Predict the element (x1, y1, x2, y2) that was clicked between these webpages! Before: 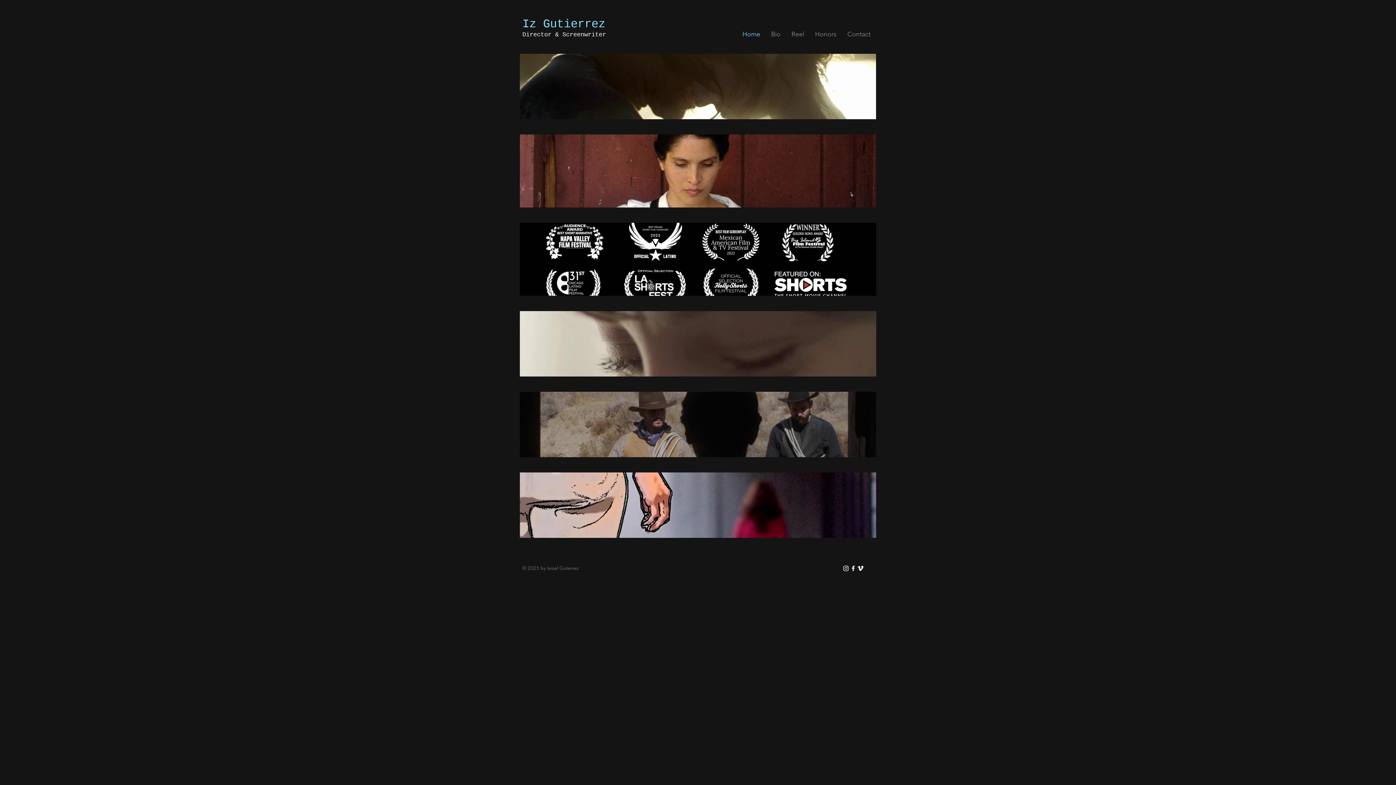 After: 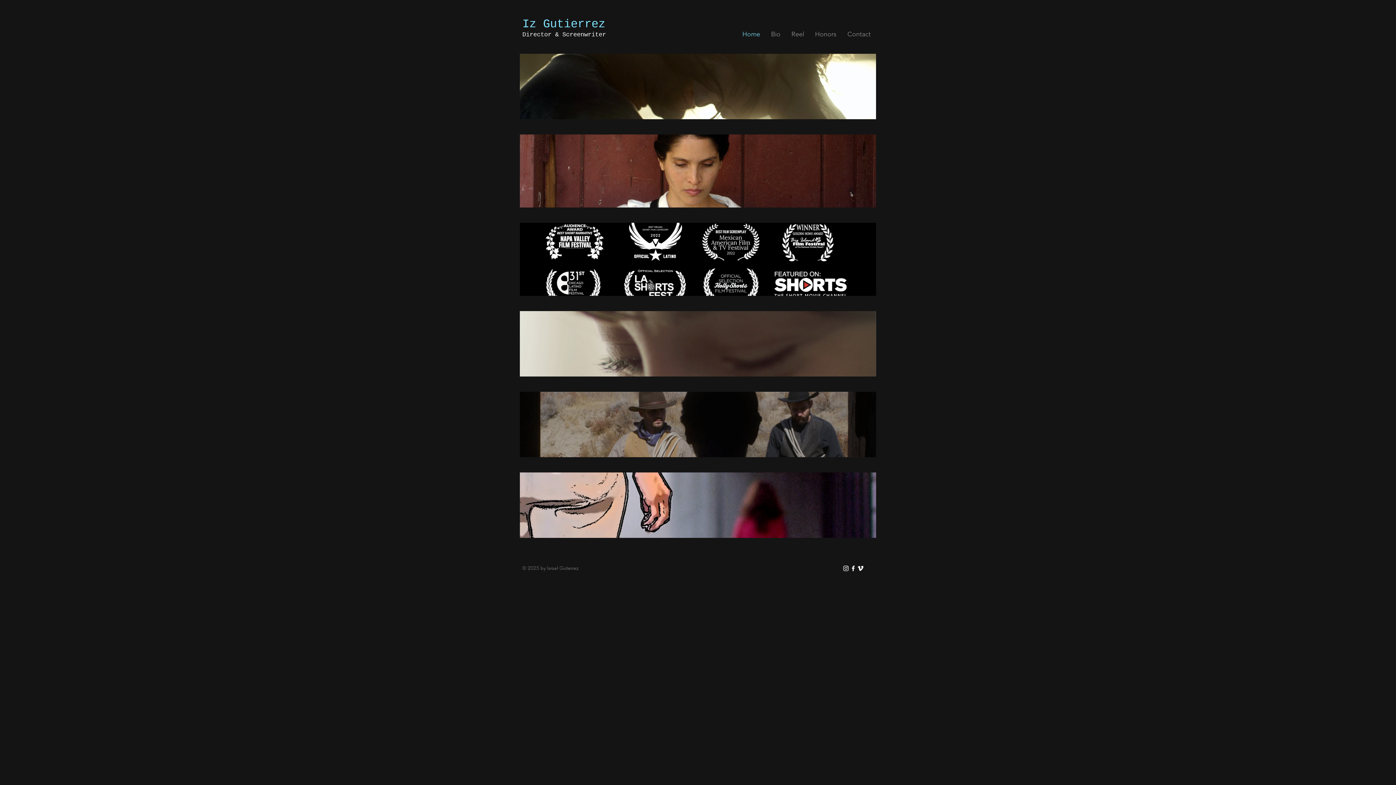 Action: bbox: (522, 17, 605, 30) label: Iz Gutierrez